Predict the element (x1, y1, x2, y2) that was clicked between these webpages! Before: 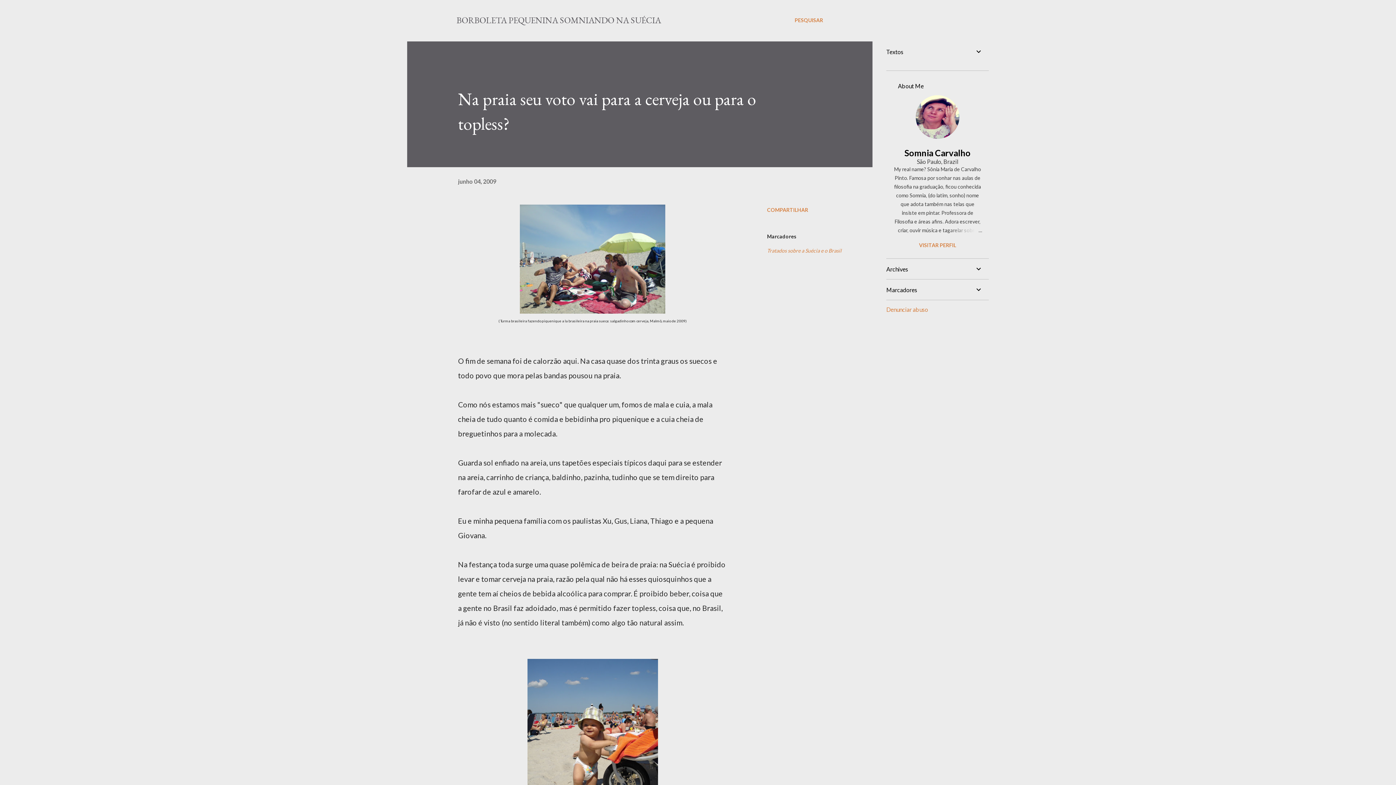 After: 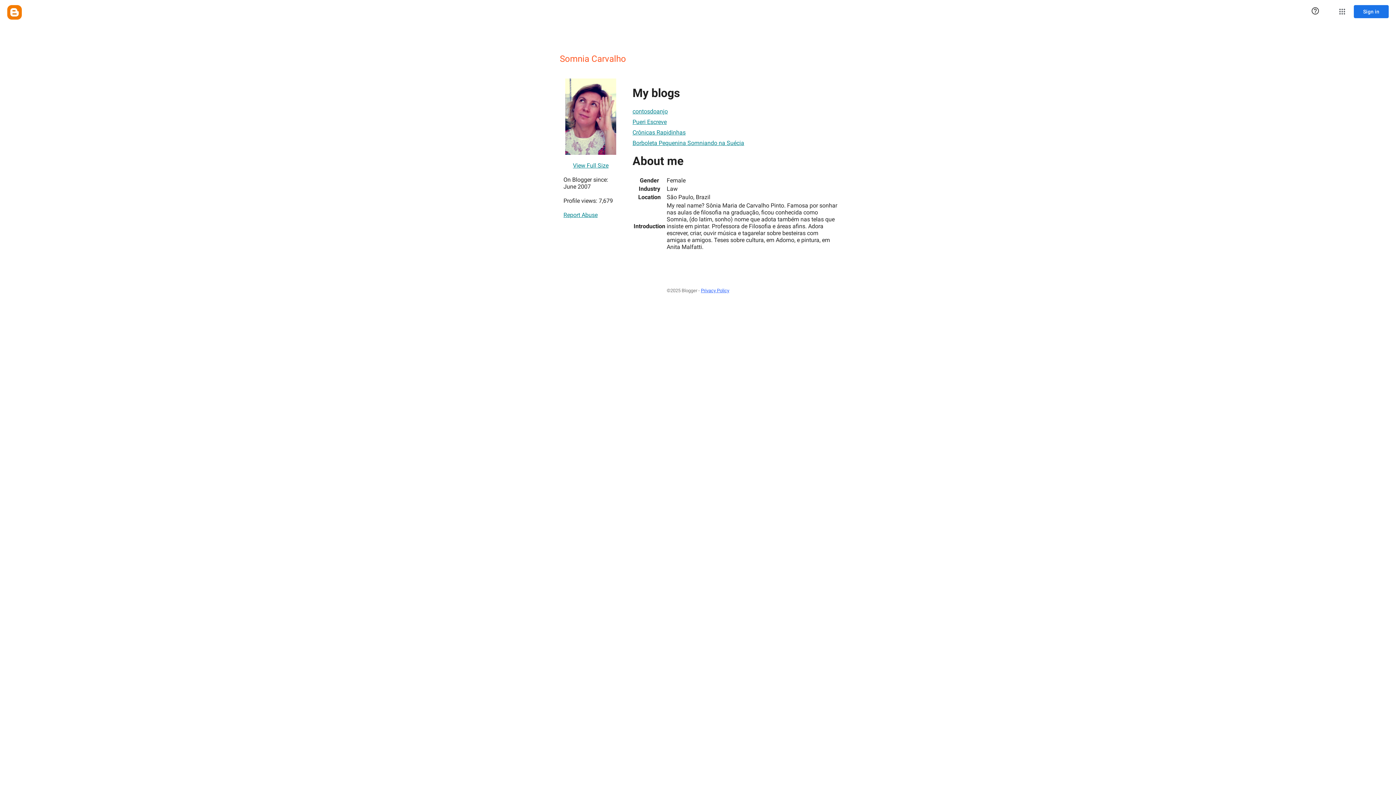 Action: bbox: (886, 147, 989, 158) label: Somnia Carvalho